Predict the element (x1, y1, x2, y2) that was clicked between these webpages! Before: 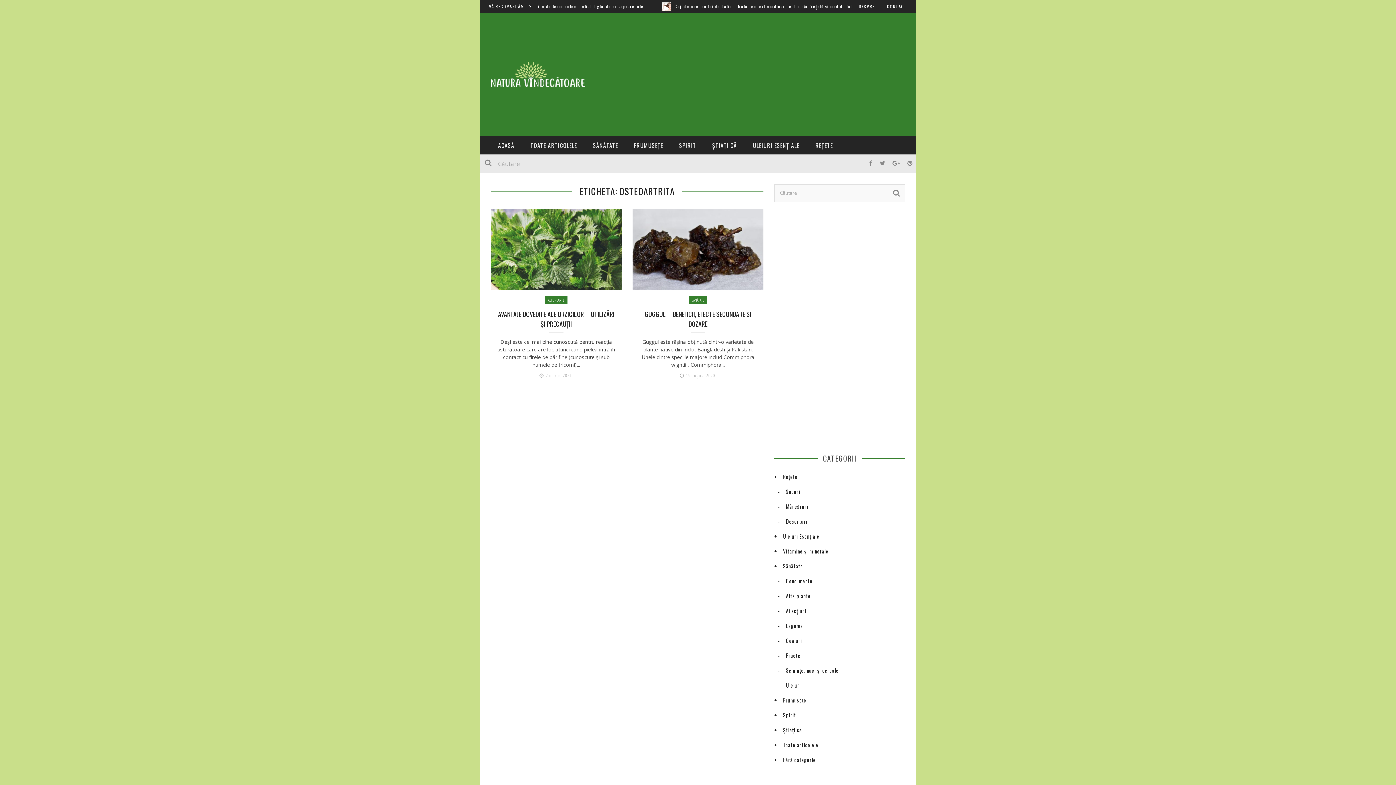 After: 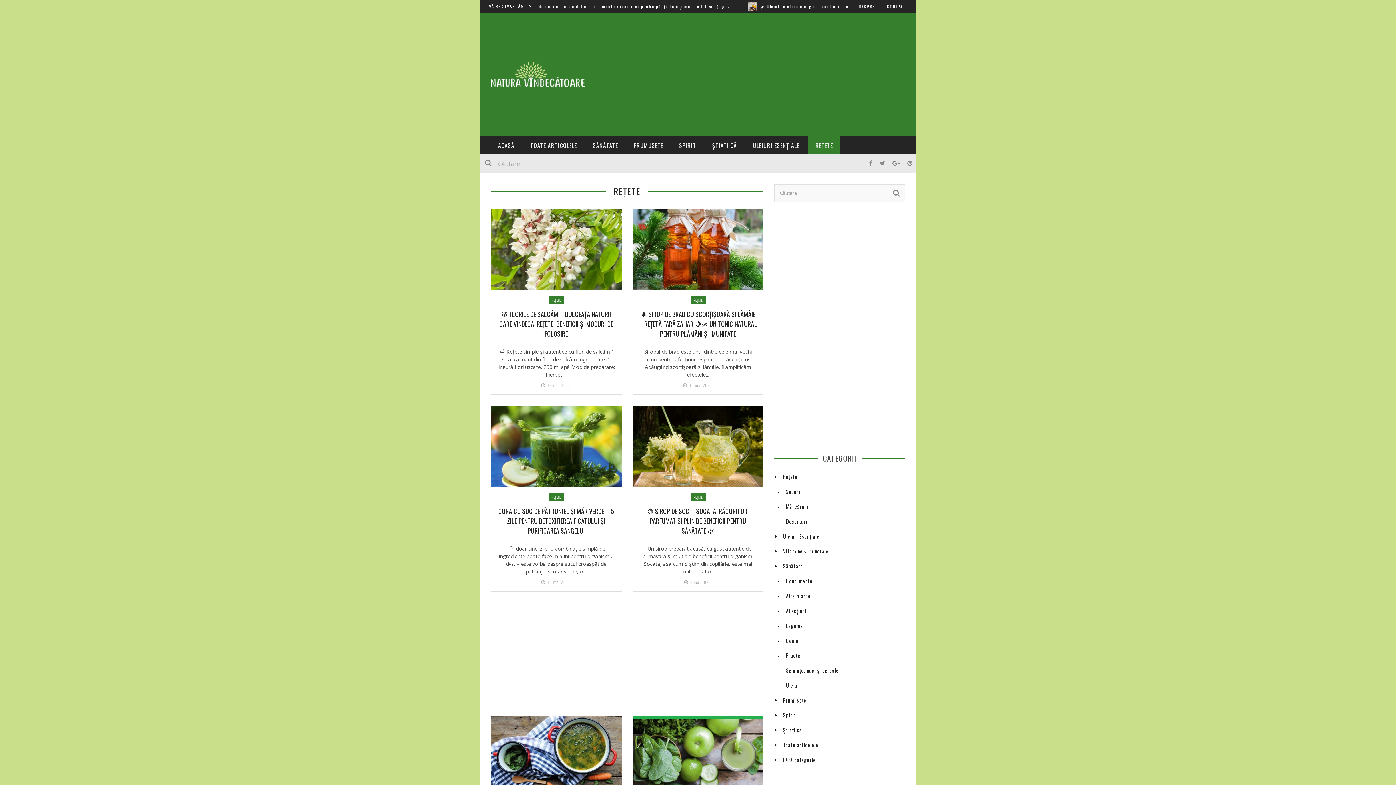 Action: label: Rețete bbox: (774, 473, 797, 480)